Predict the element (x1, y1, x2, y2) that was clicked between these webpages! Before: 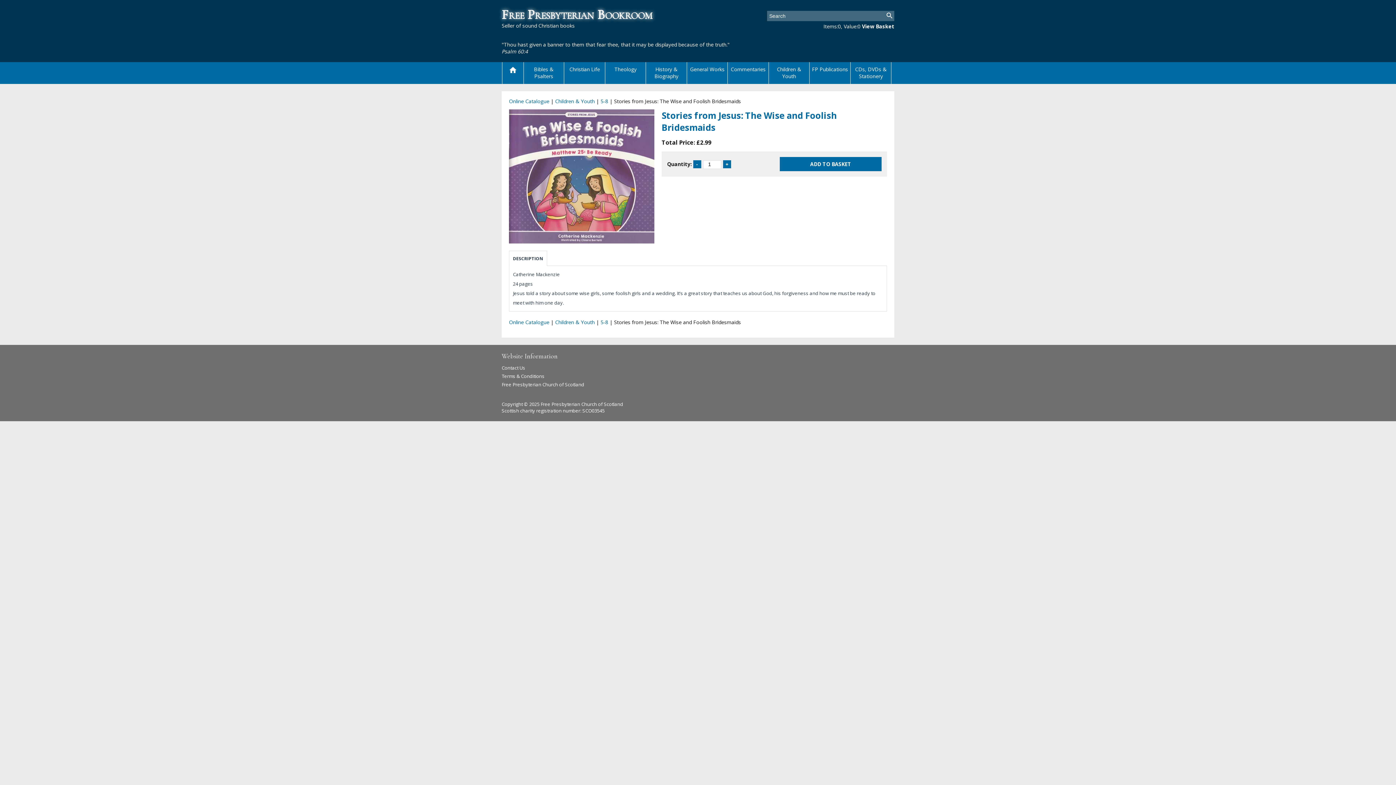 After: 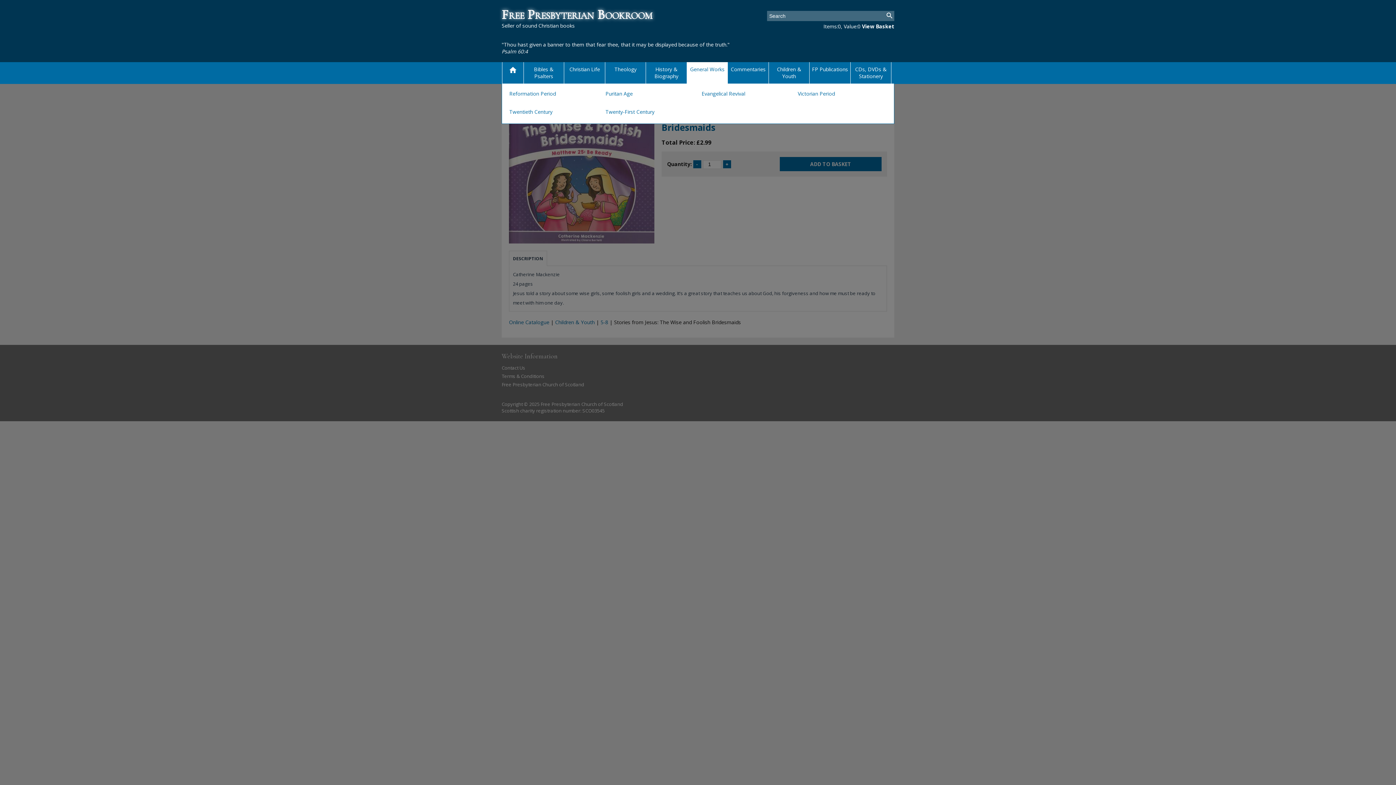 Action: label: General Works bbox: (687, 62, 728, 84)